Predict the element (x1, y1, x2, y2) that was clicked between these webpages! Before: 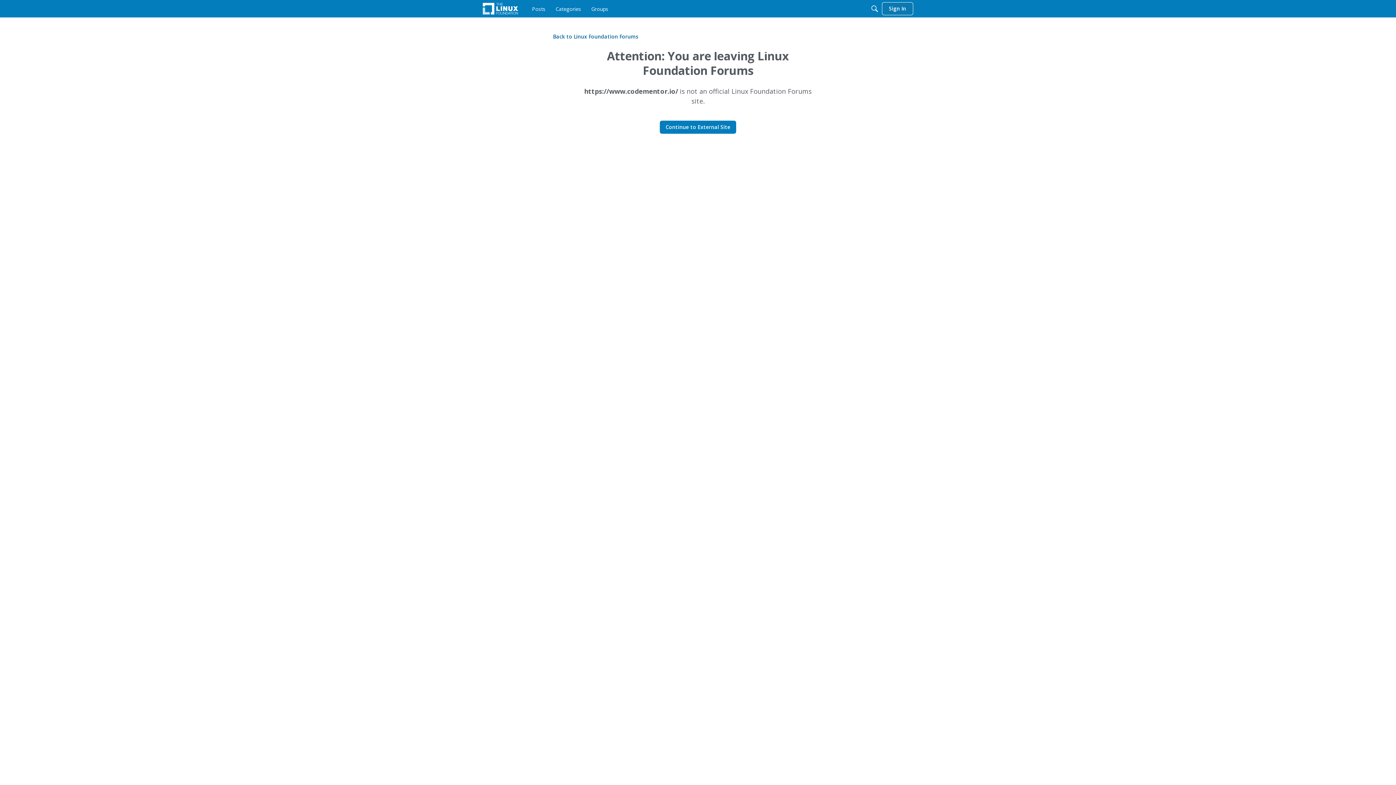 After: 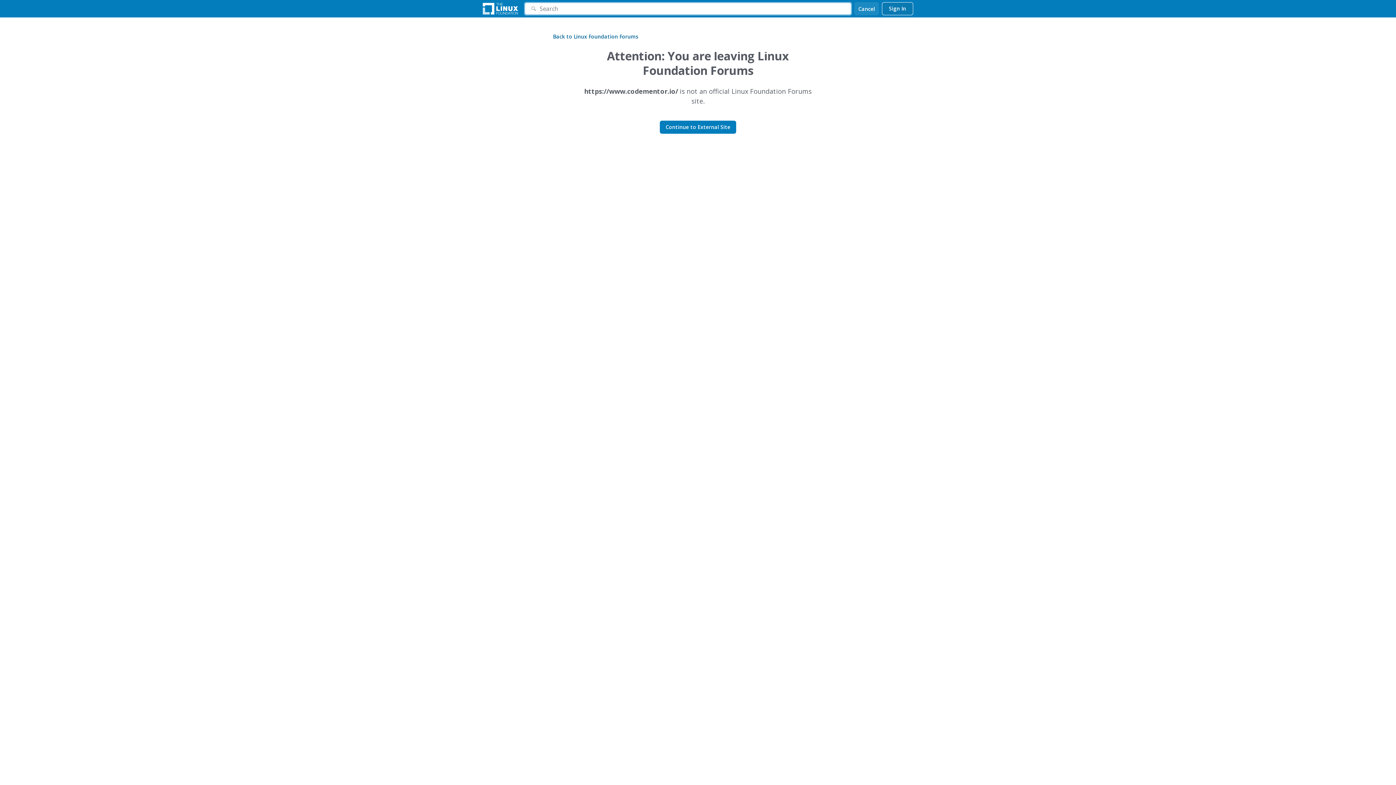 Action: bbox: (868, 2, 881, 15) label: Search